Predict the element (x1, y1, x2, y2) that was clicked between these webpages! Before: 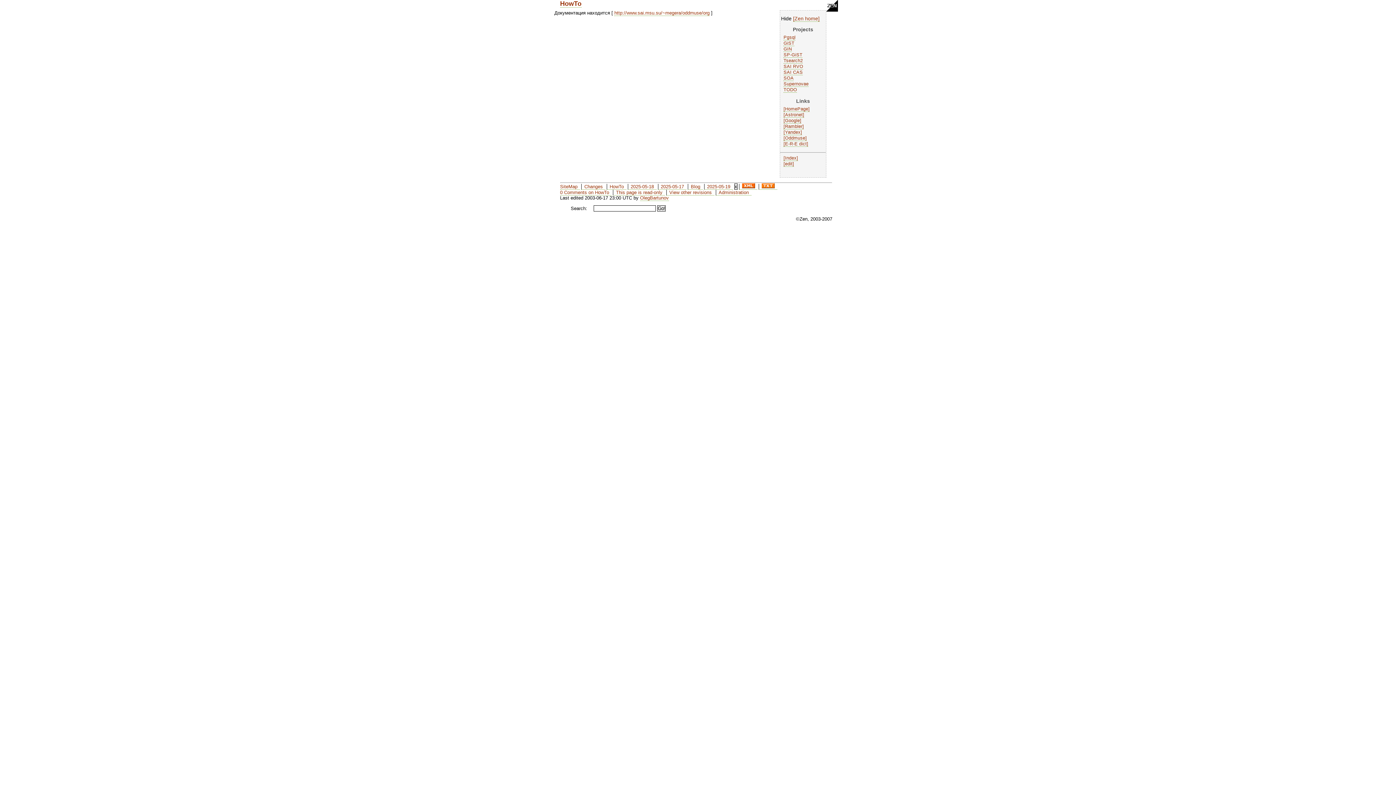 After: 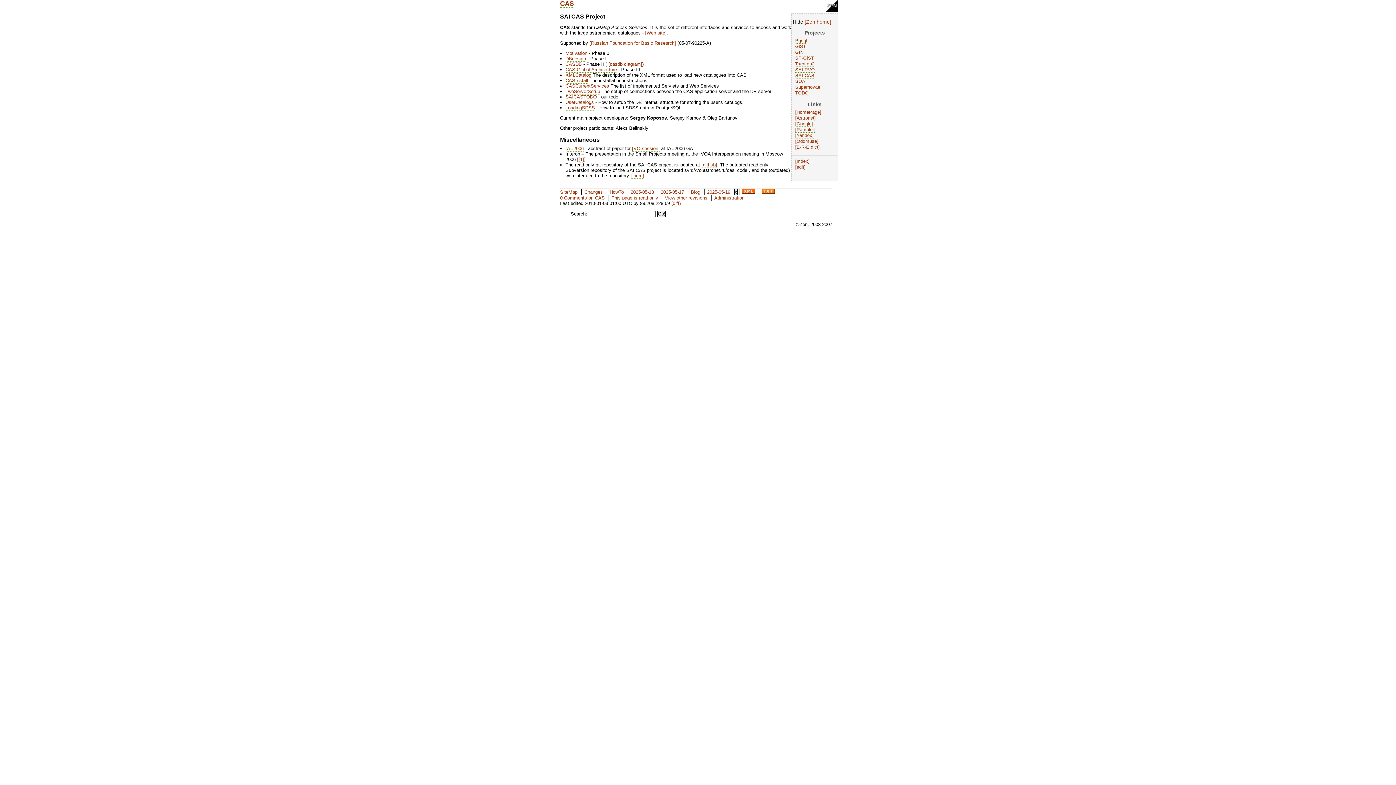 Action: bbox: (783, 69, 803, 75) label: SAI CAS